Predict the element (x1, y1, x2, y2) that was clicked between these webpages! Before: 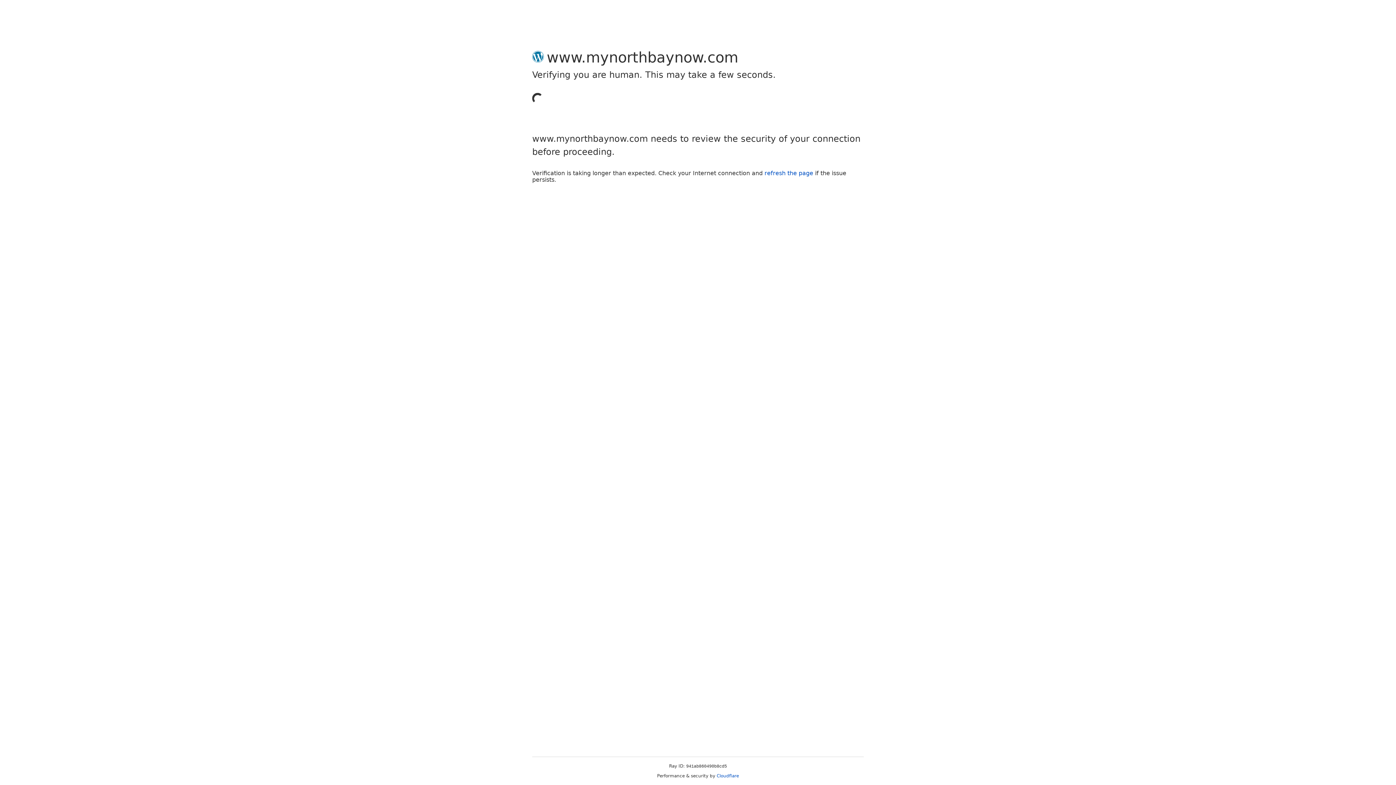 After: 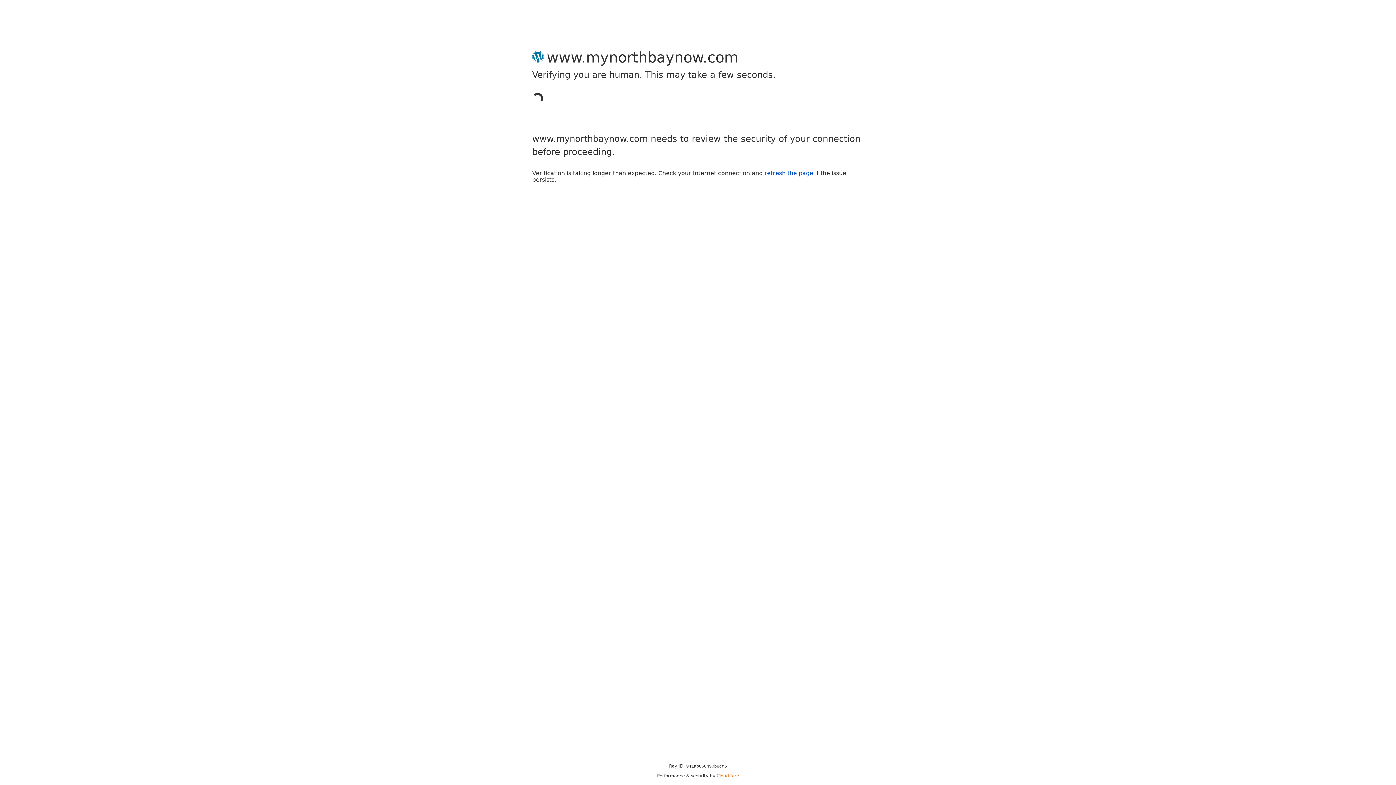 Action: label: Cloudflare bbox: (716, 773, 739, 778)